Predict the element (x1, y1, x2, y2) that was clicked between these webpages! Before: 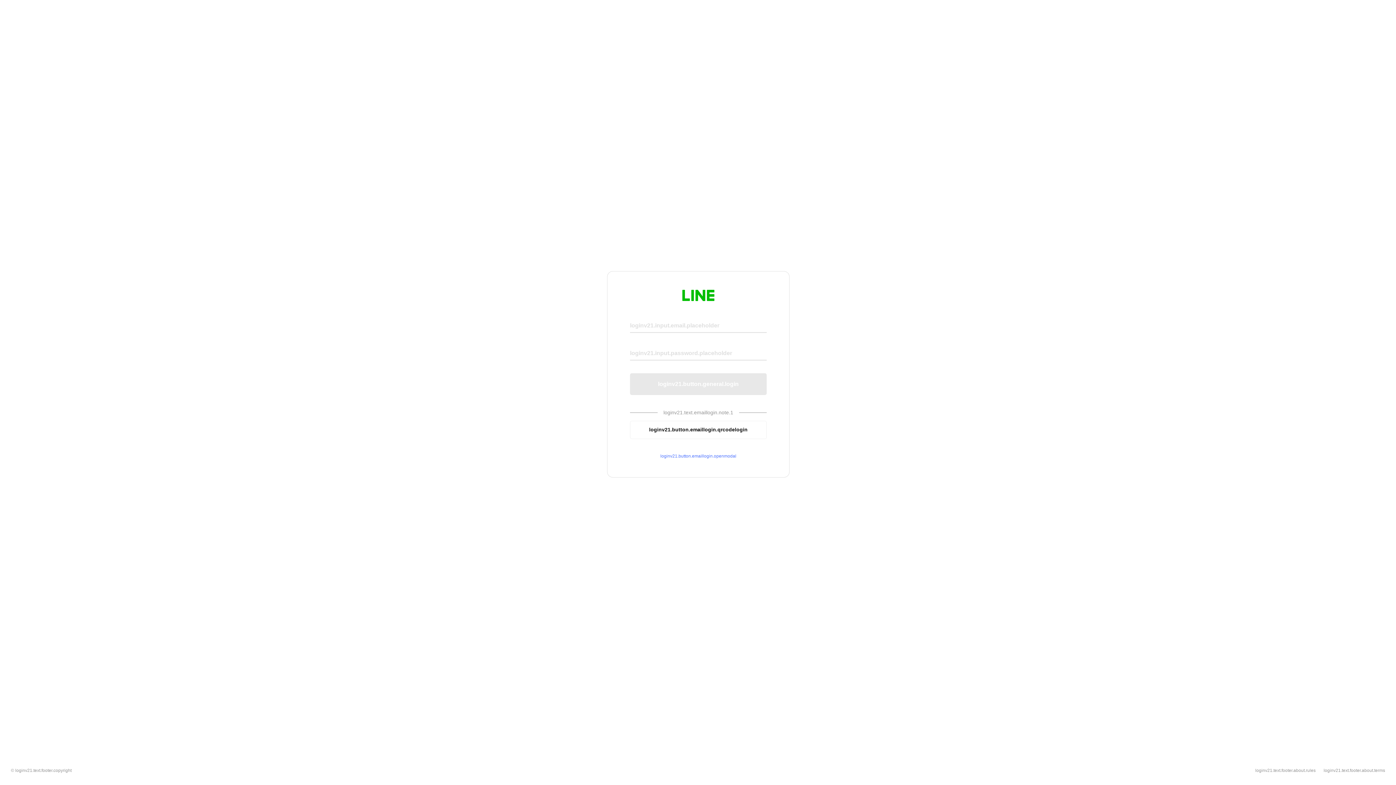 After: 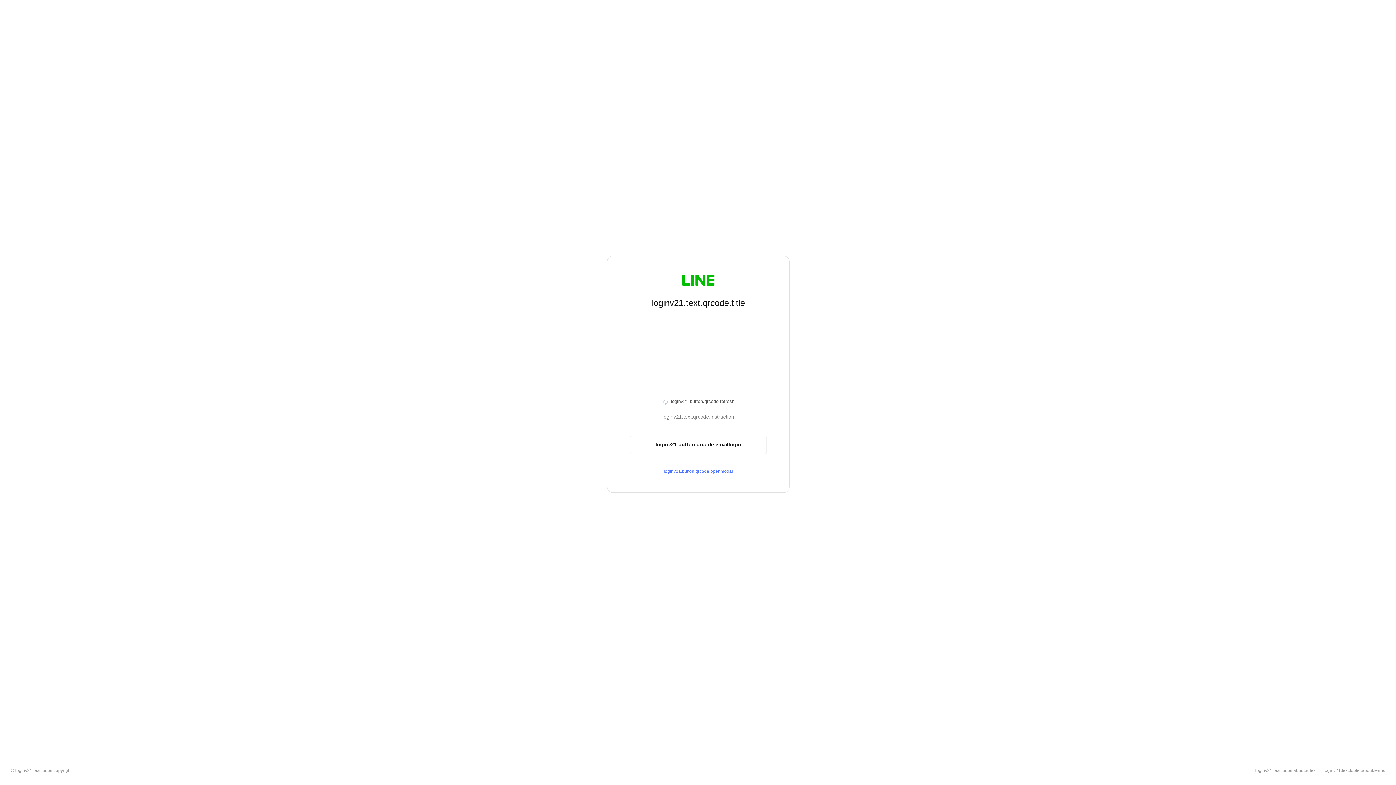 Action: label: loginv21.button.emaillogin.qrcodelogin bbox: (630, 420, 766, 439)